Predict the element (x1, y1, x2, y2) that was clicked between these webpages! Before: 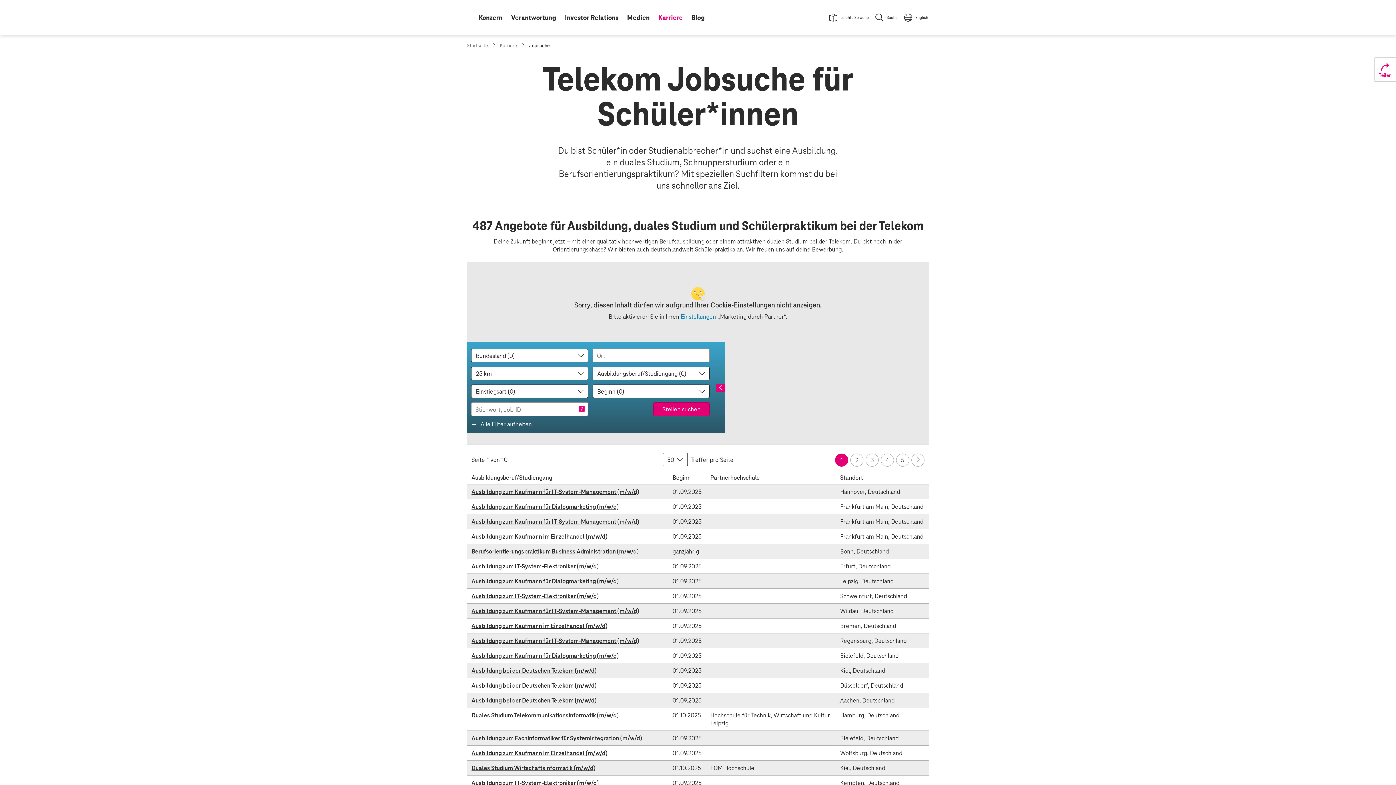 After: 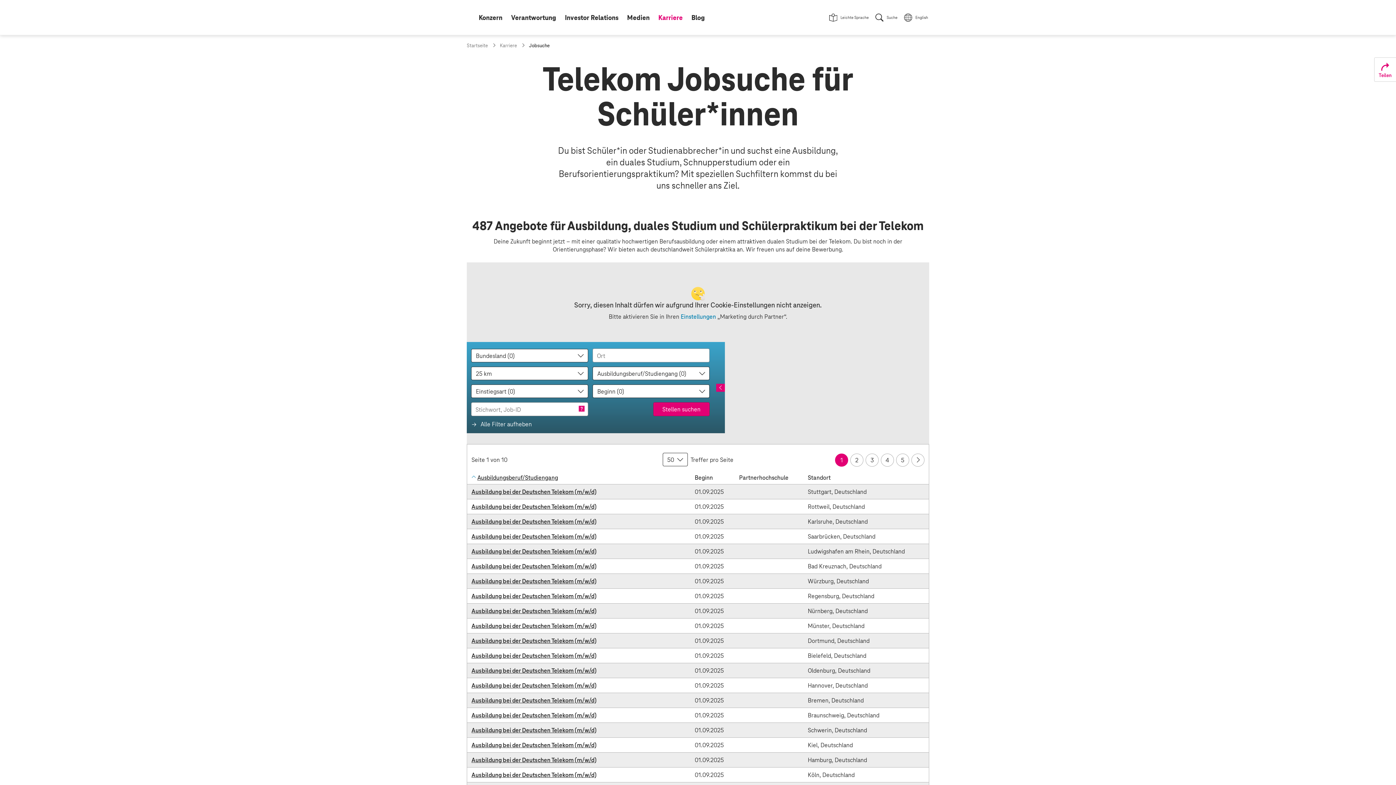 Action: bbox: (471, 474, 552, 481) label: Ausbildungsberuf/Studiengang